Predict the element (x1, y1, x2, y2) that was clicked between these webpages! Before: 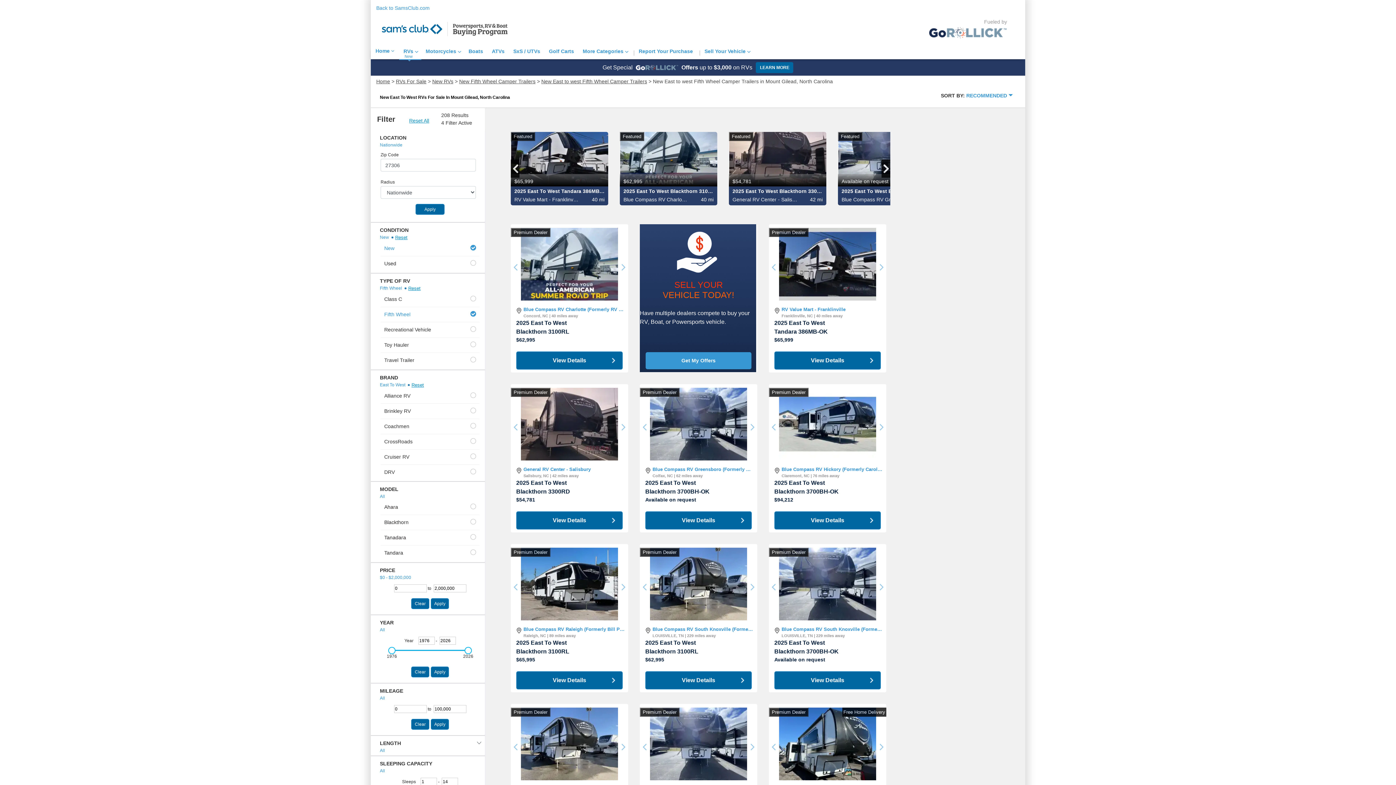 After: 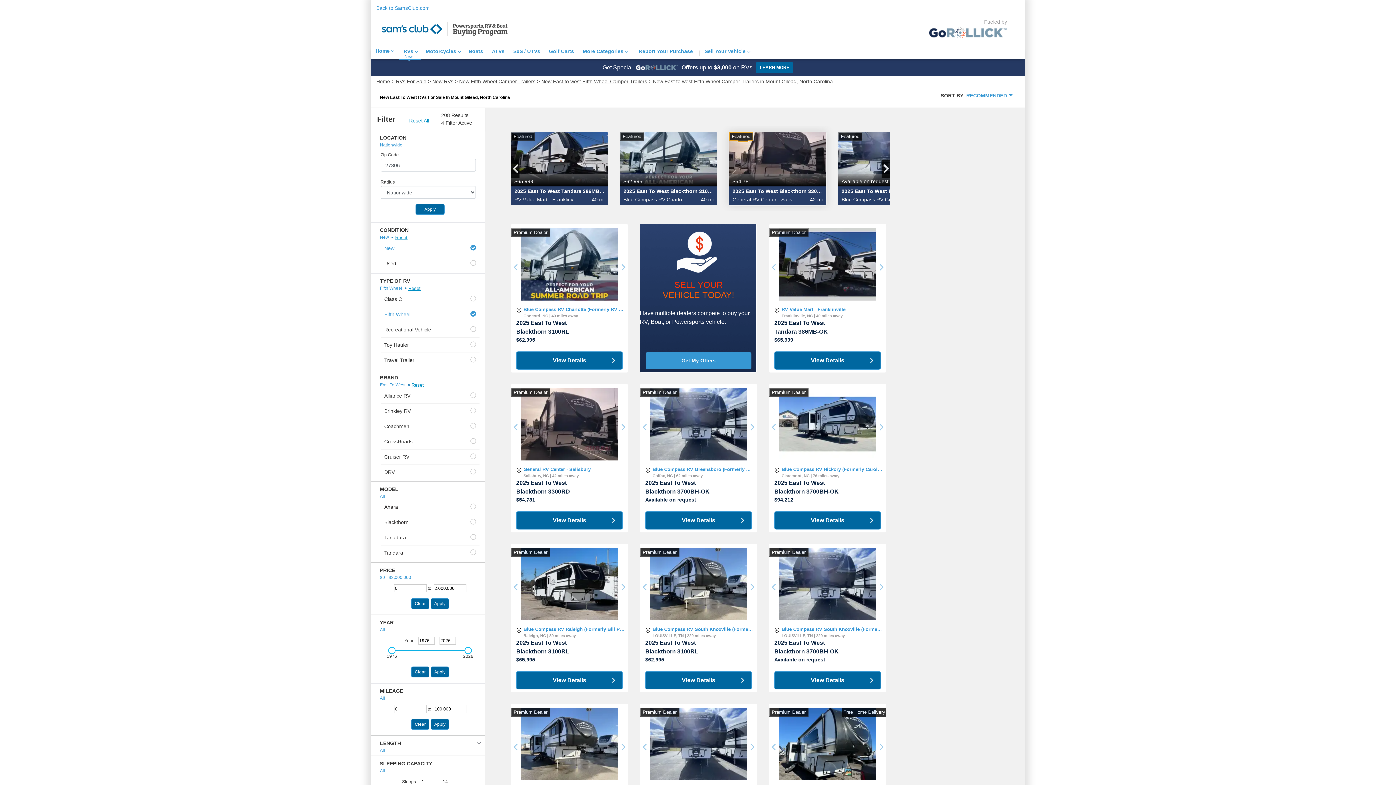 Action: bbox: (729, 132, 753, 141) label: Featured